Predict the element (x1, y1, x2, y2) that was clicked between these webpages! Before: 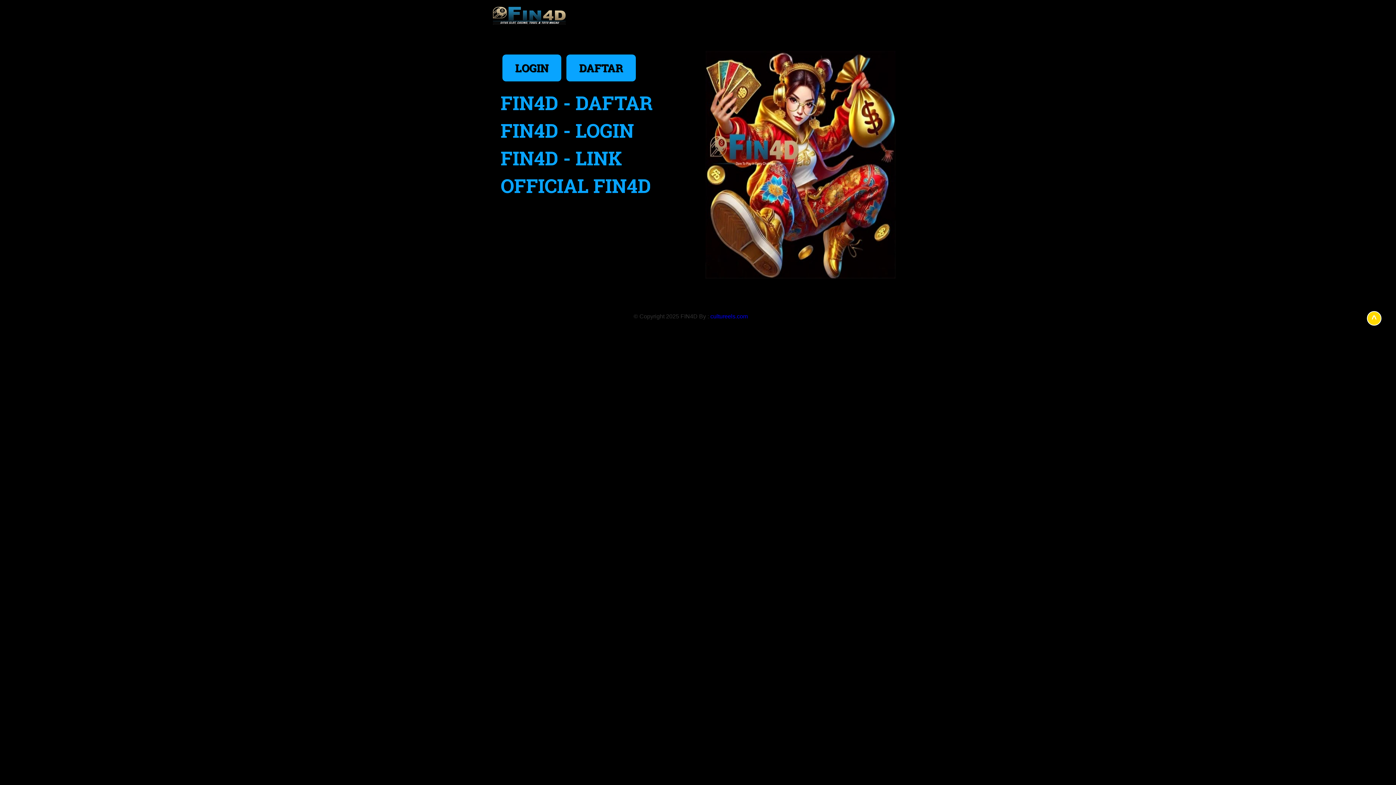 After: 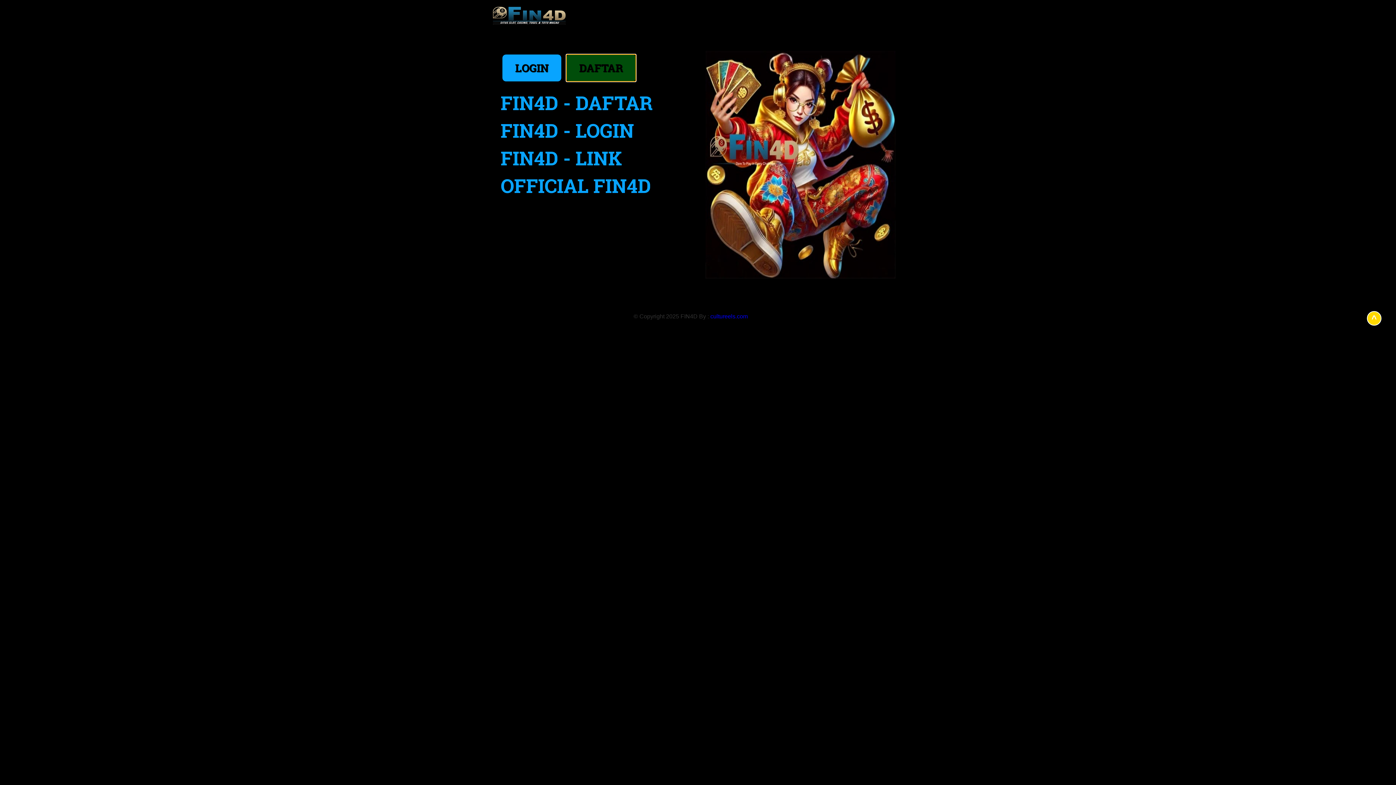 Action: bbox: (564, 57, 637, 63) label: DAFTAR